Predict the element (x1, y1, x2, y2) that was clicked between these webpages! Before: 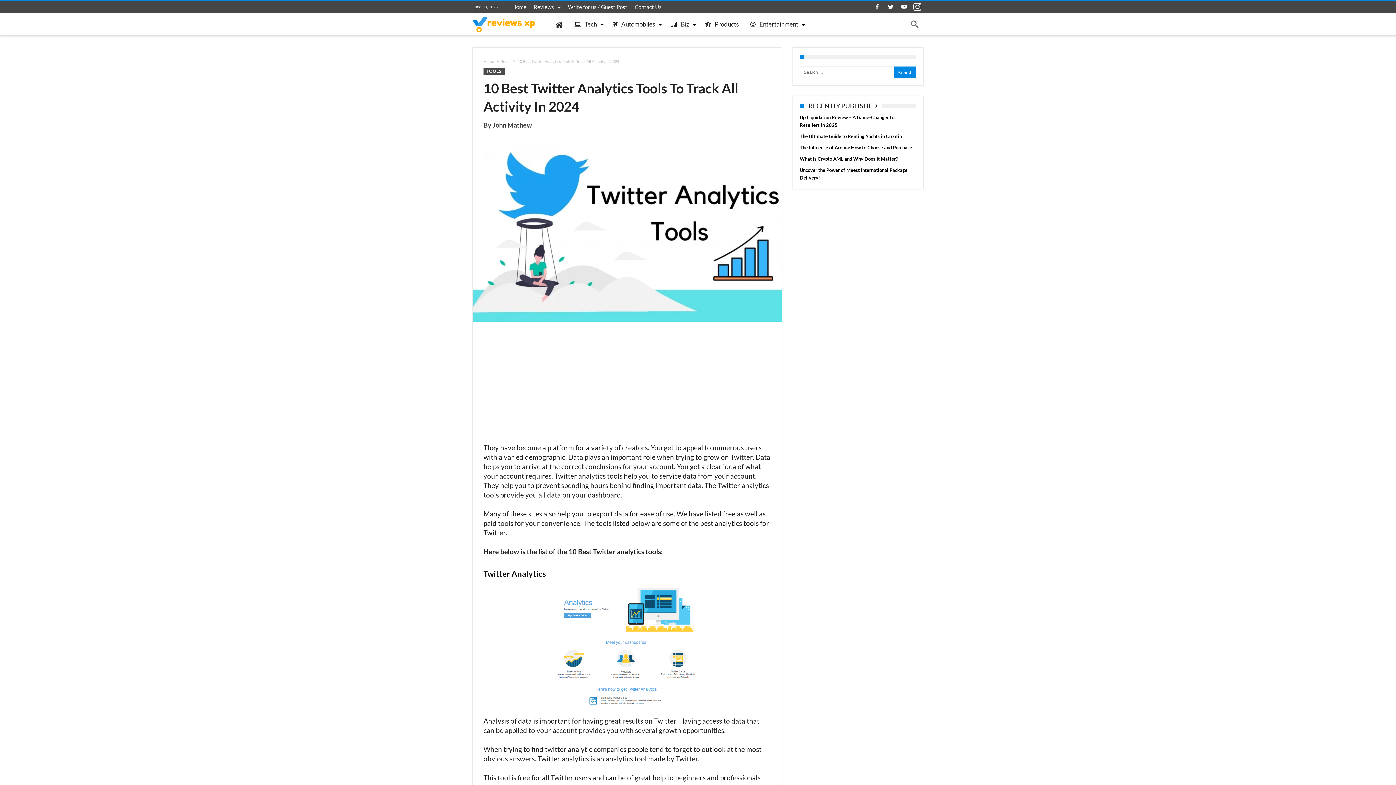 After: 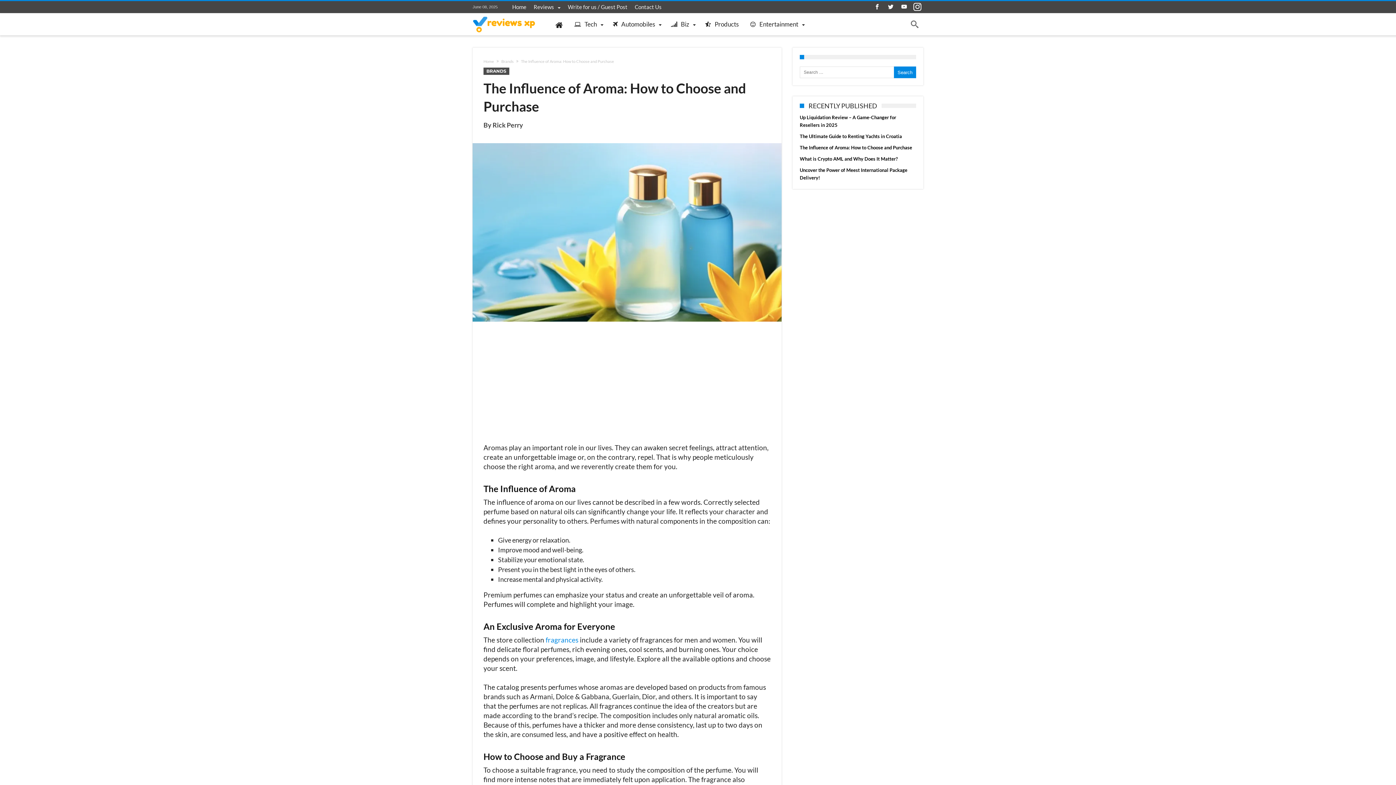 Action: label: The Influence of Aroma: How to Choose and Purchase bbox: (800, 144, 912, 150)